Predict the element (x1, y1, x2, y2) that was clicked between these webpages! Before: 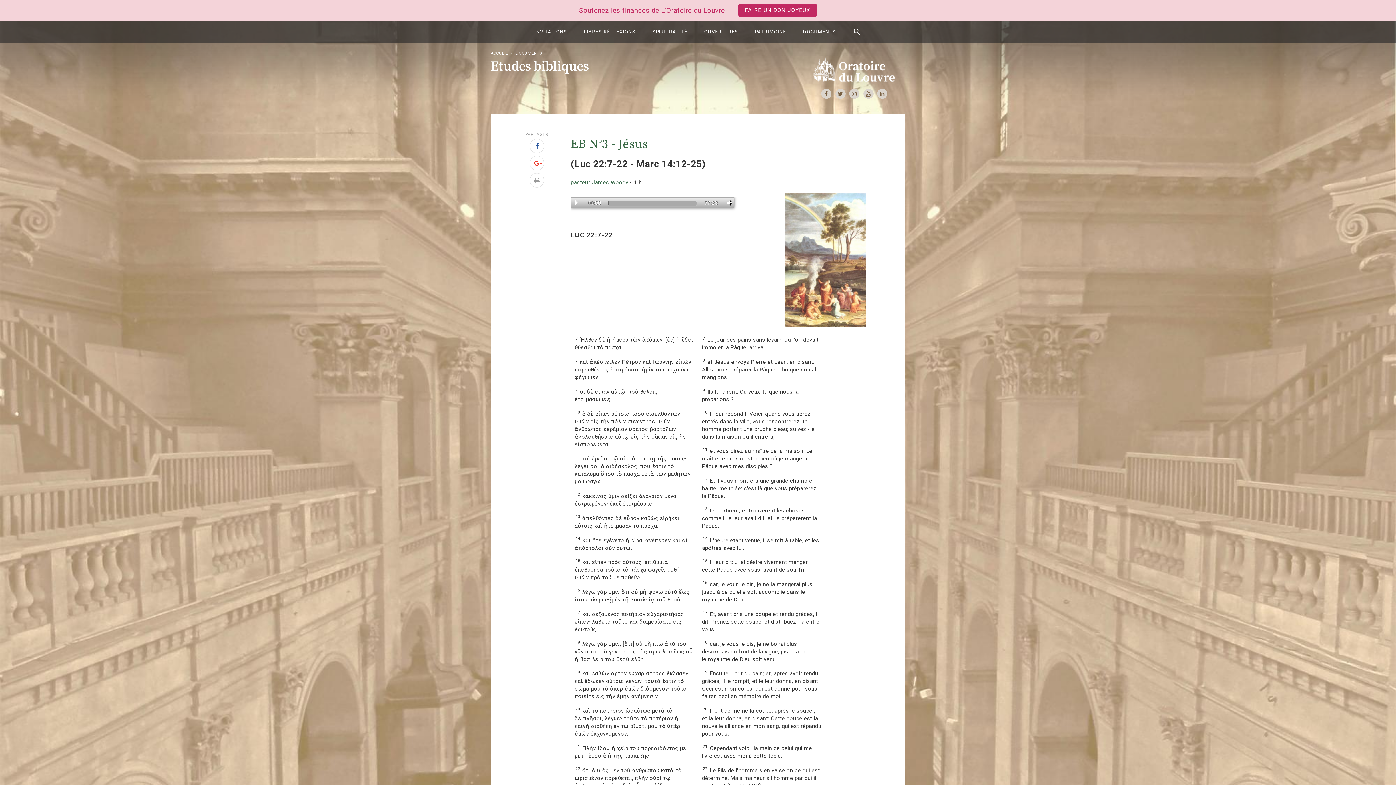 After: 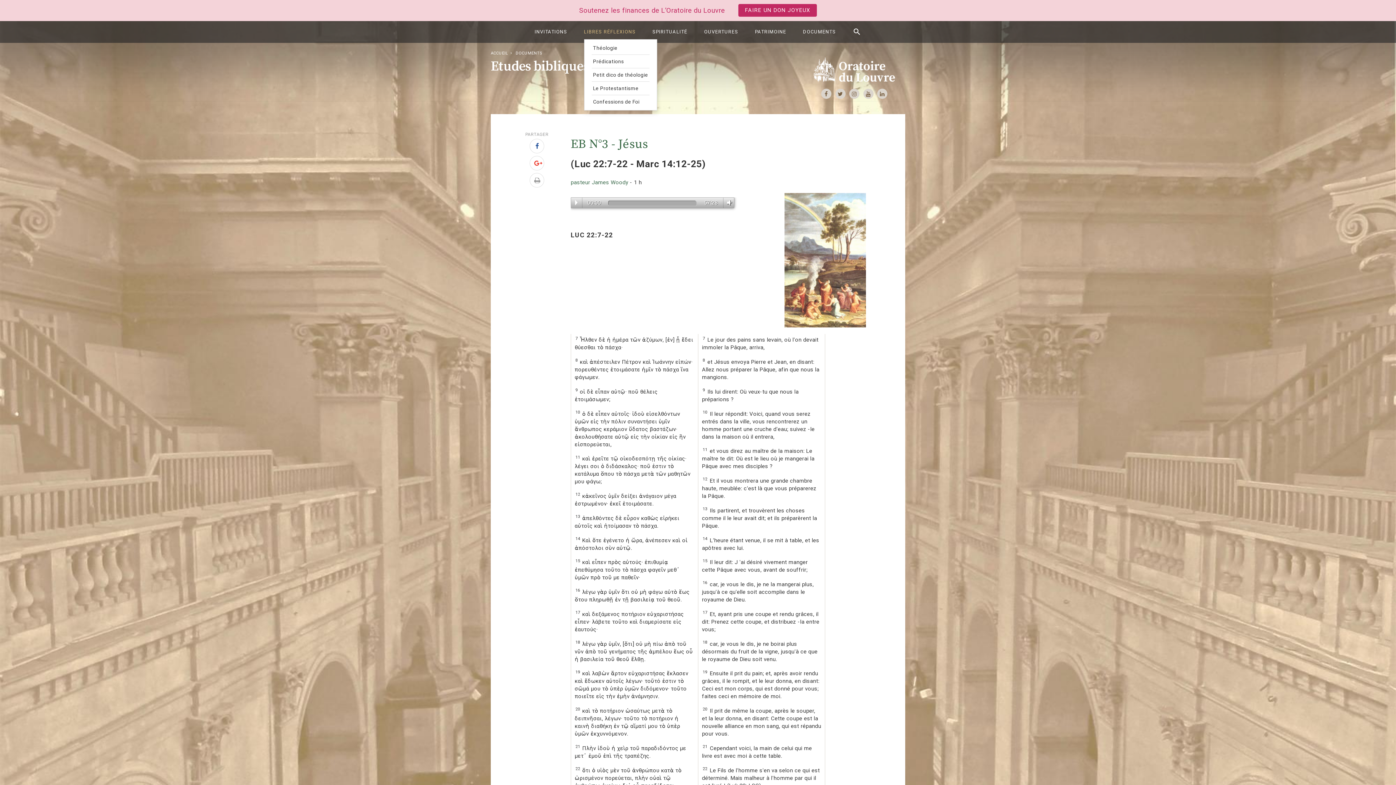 Action: bbox: (584, 24, 635, 39) label: LIBRES RÉFLEXIONS